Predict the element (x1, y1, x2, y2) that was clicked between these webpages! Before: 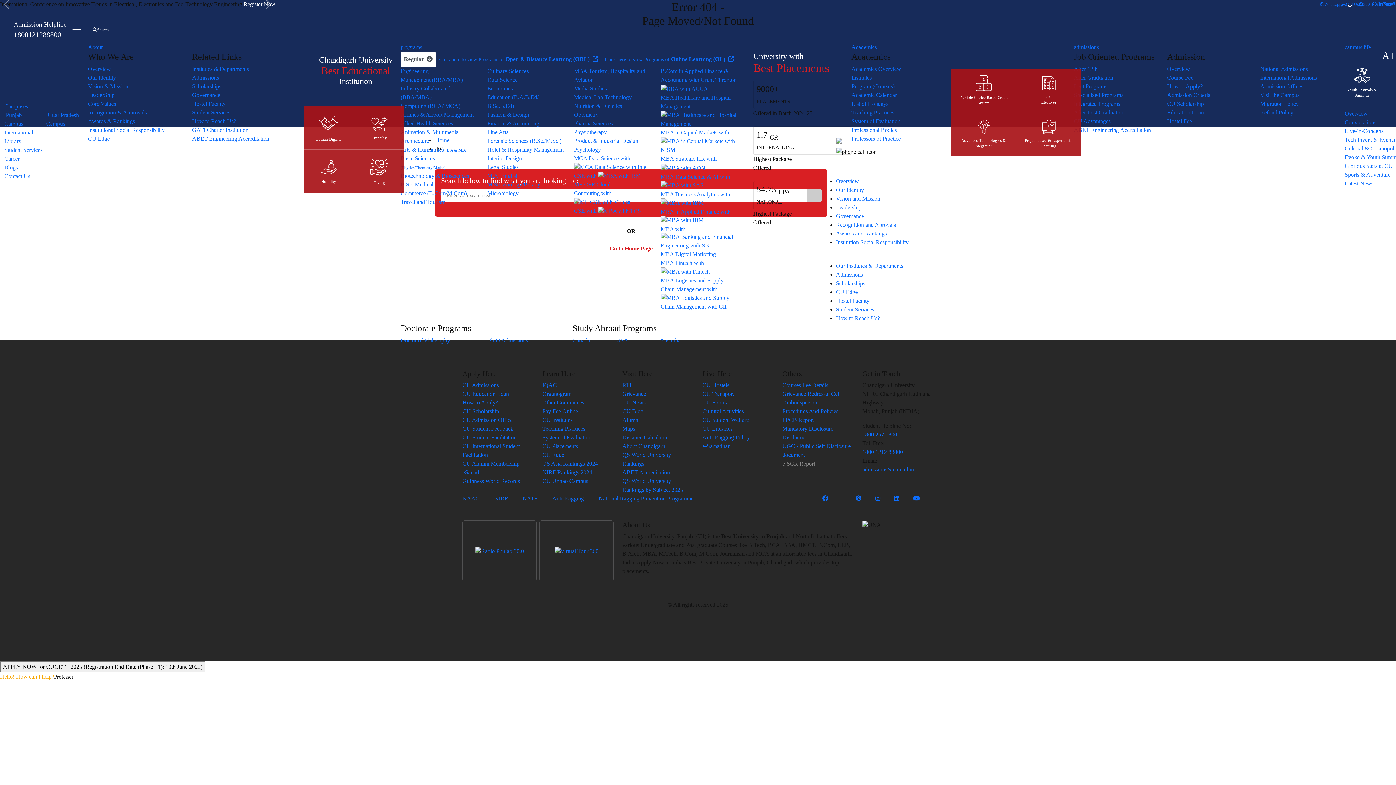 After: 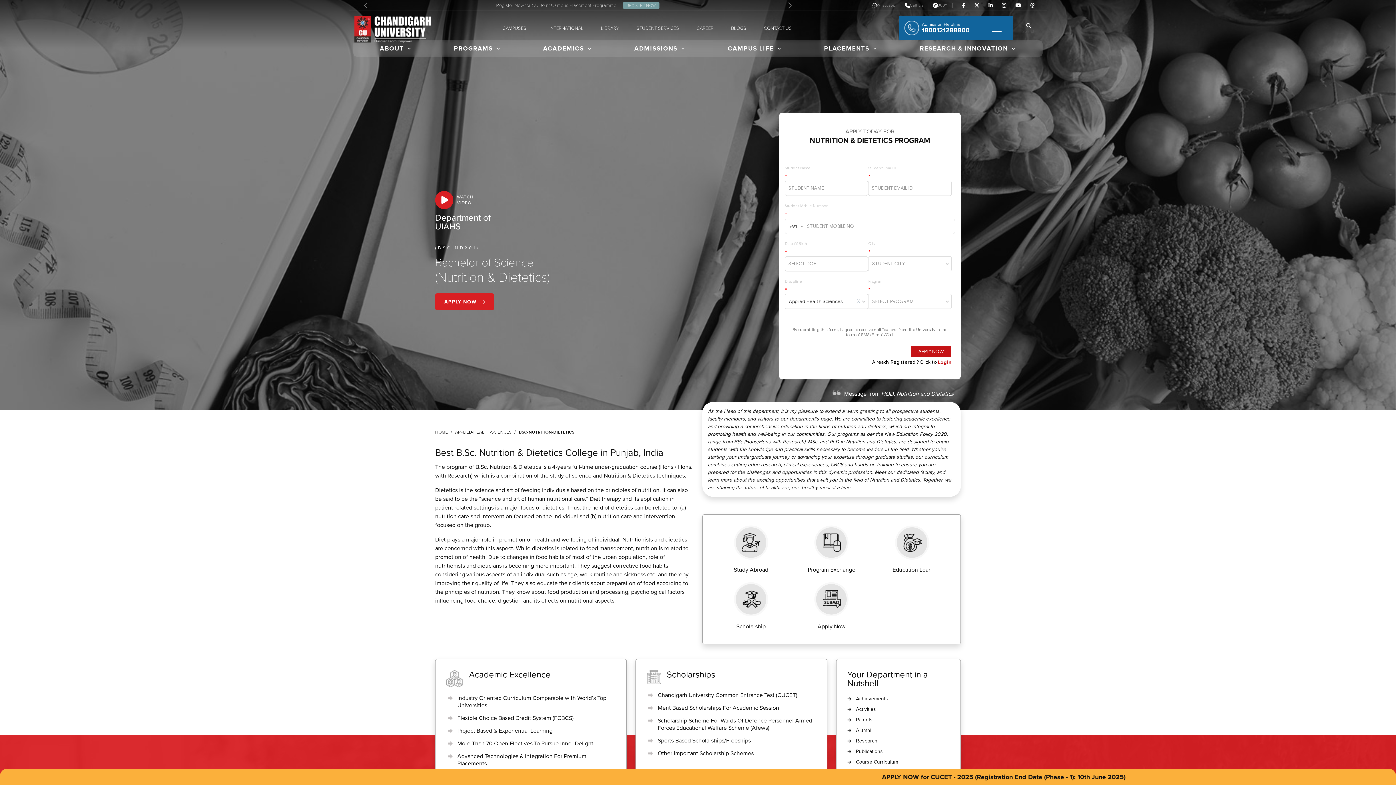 Action: label: Nutrition & Dietetics bbox: (574, 102, 622, 109)